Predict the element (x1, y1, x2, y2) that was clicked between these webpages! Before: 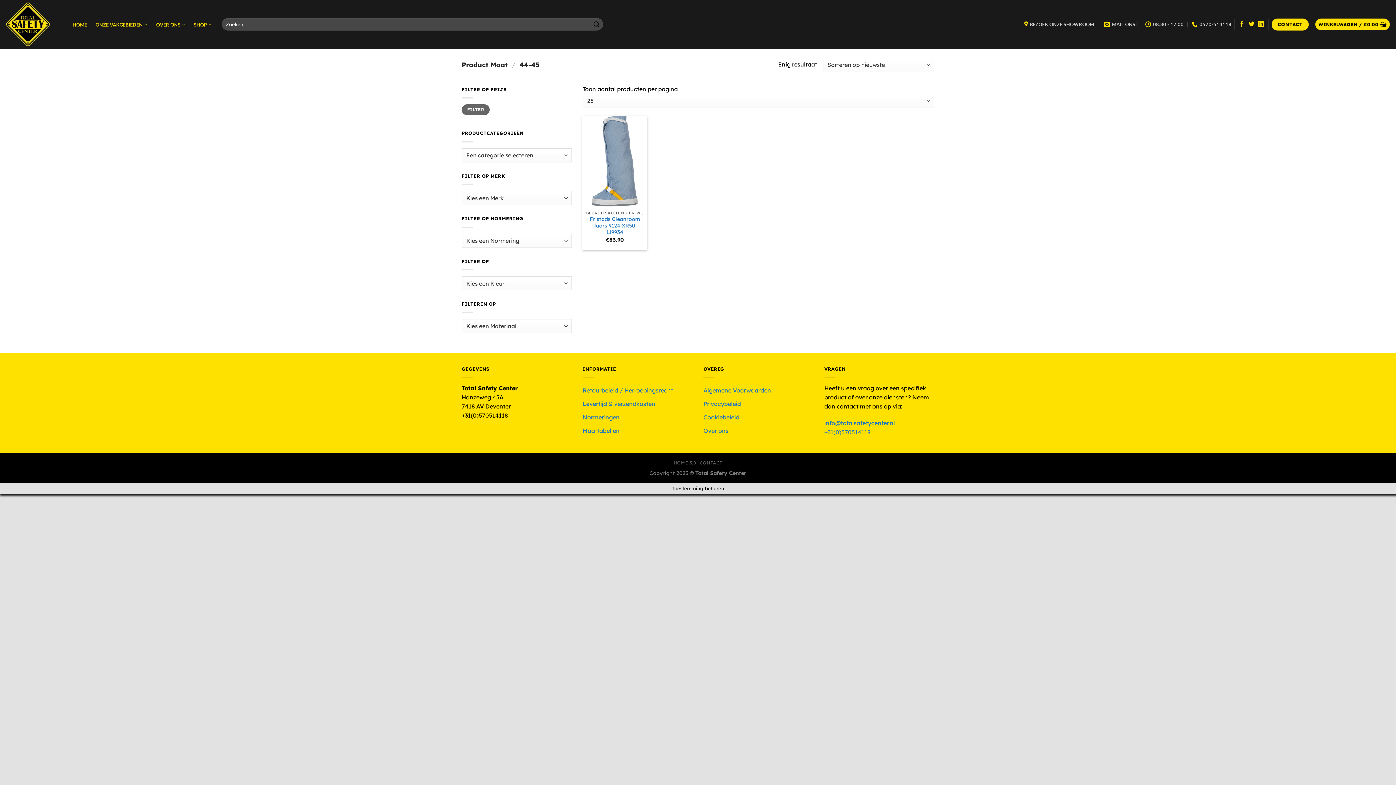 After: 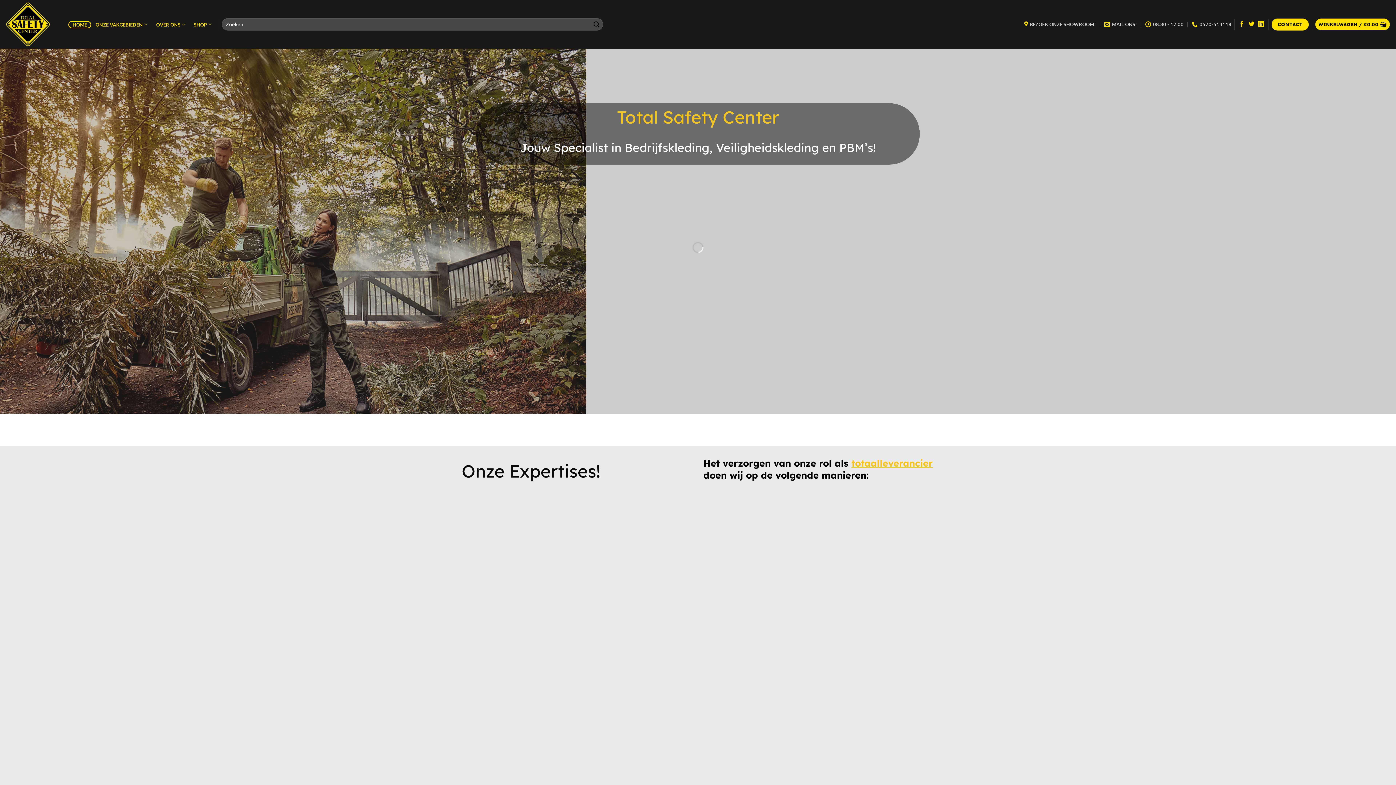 Action: bbox: (673, 460, 696, 465) label: HOME 3.0